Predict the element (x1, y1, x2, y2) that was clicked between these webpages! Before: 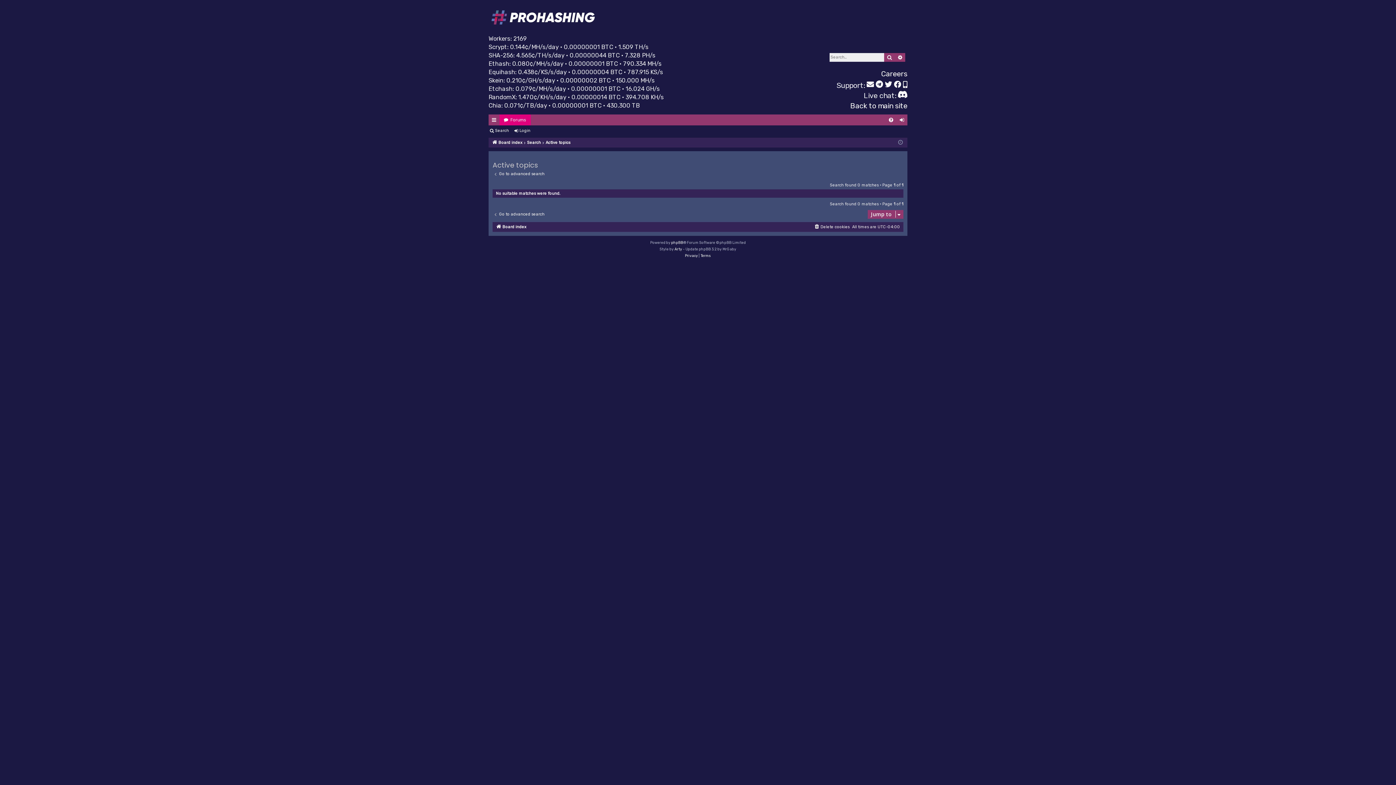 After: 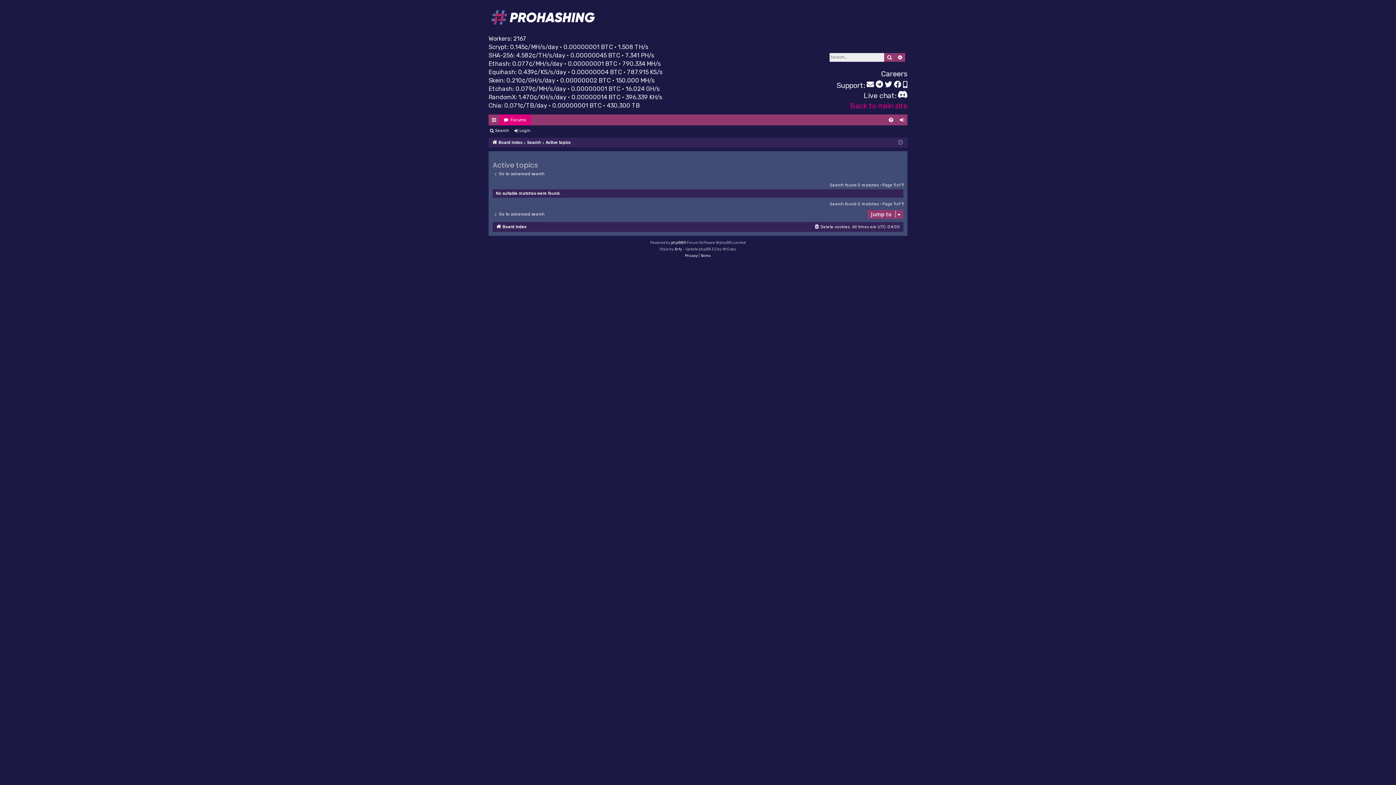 Action: bbox: (850, 100, 907, 110) label: Back to main site